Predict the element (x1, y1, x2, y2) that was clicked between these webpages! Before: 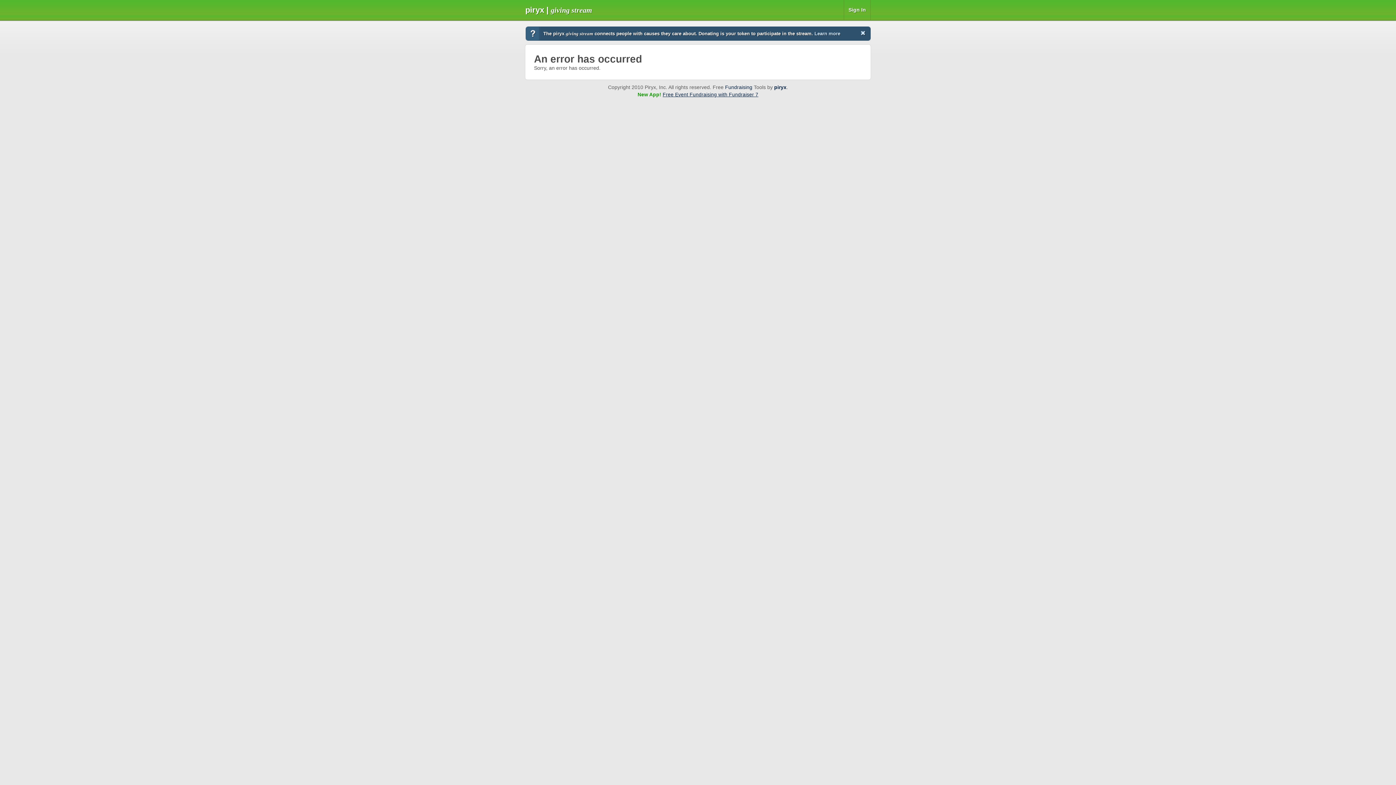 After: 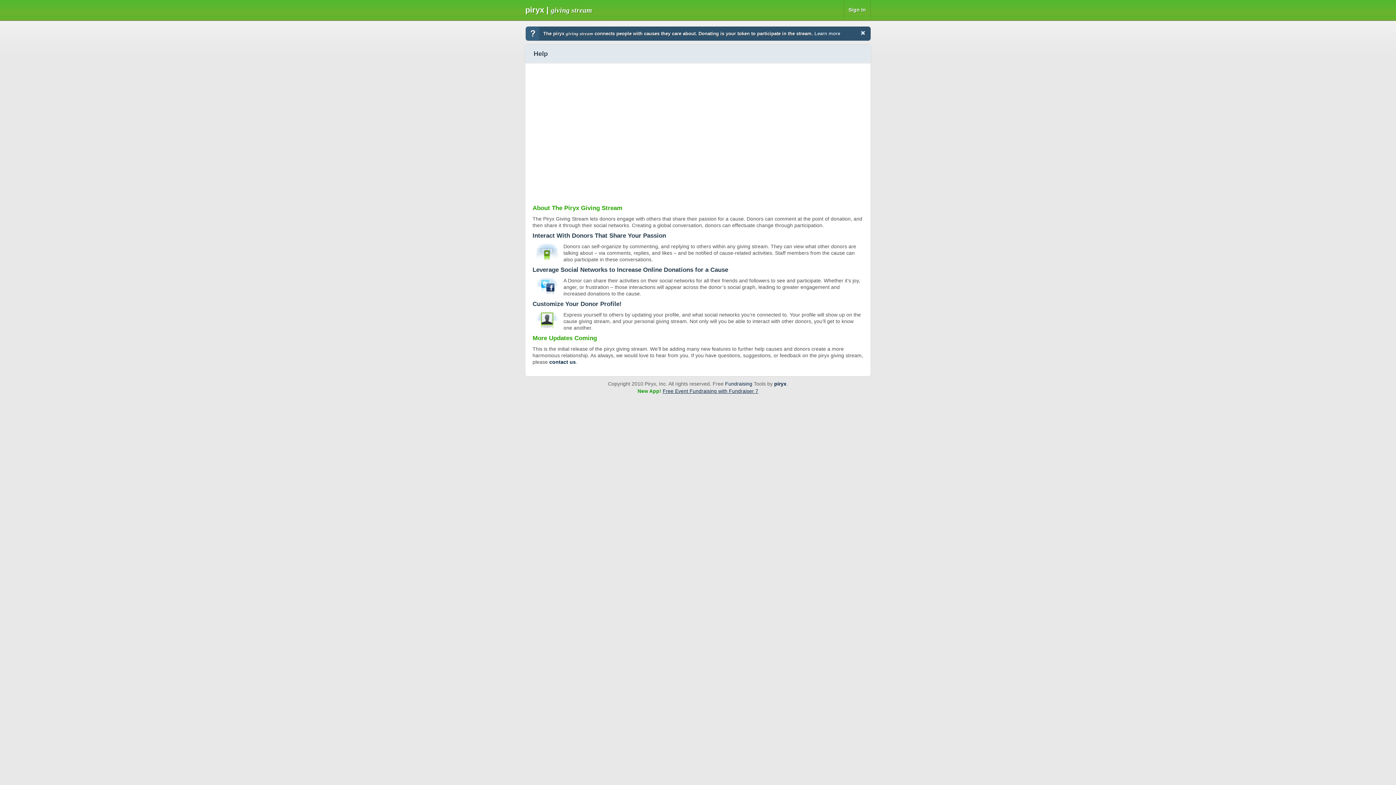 Action: bbox: (814, 30, 840, 36) label: Learn more